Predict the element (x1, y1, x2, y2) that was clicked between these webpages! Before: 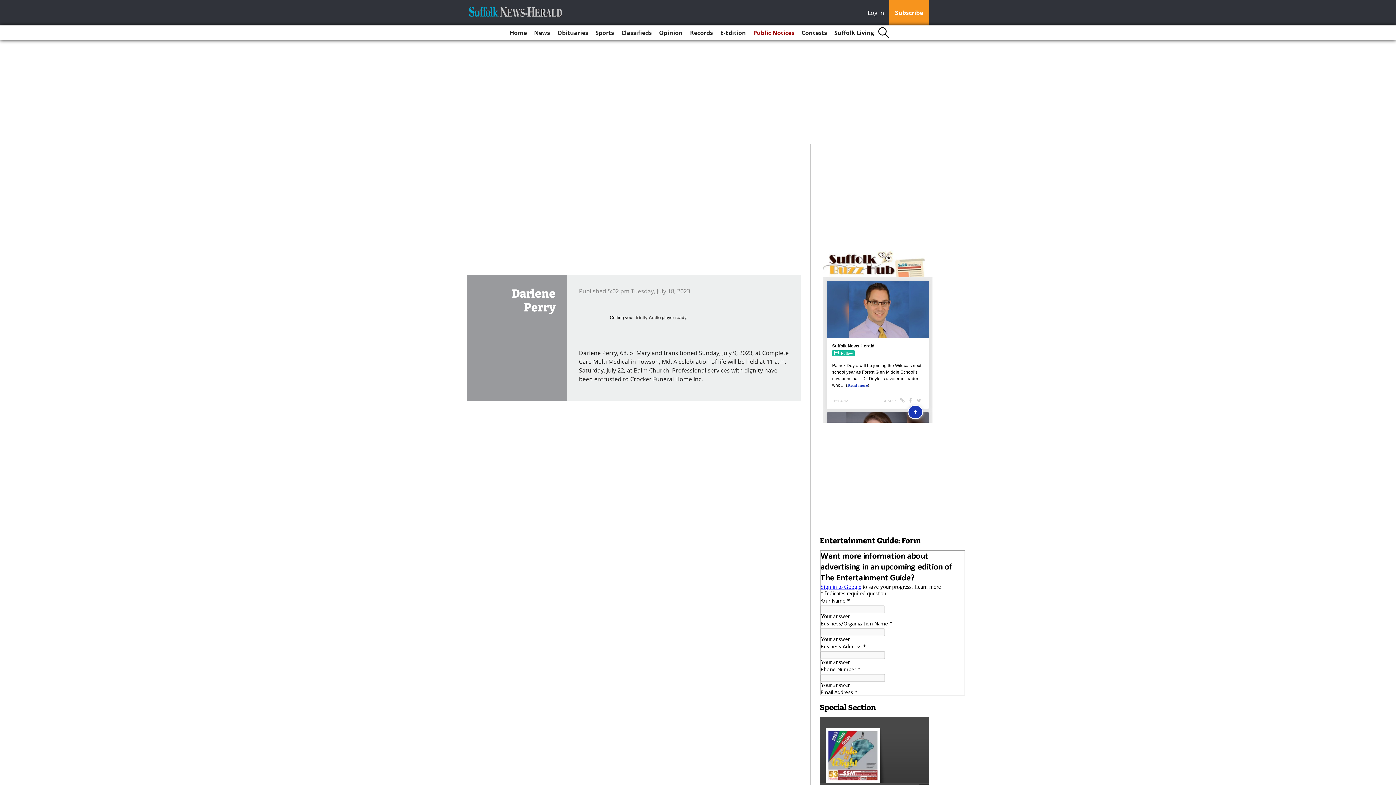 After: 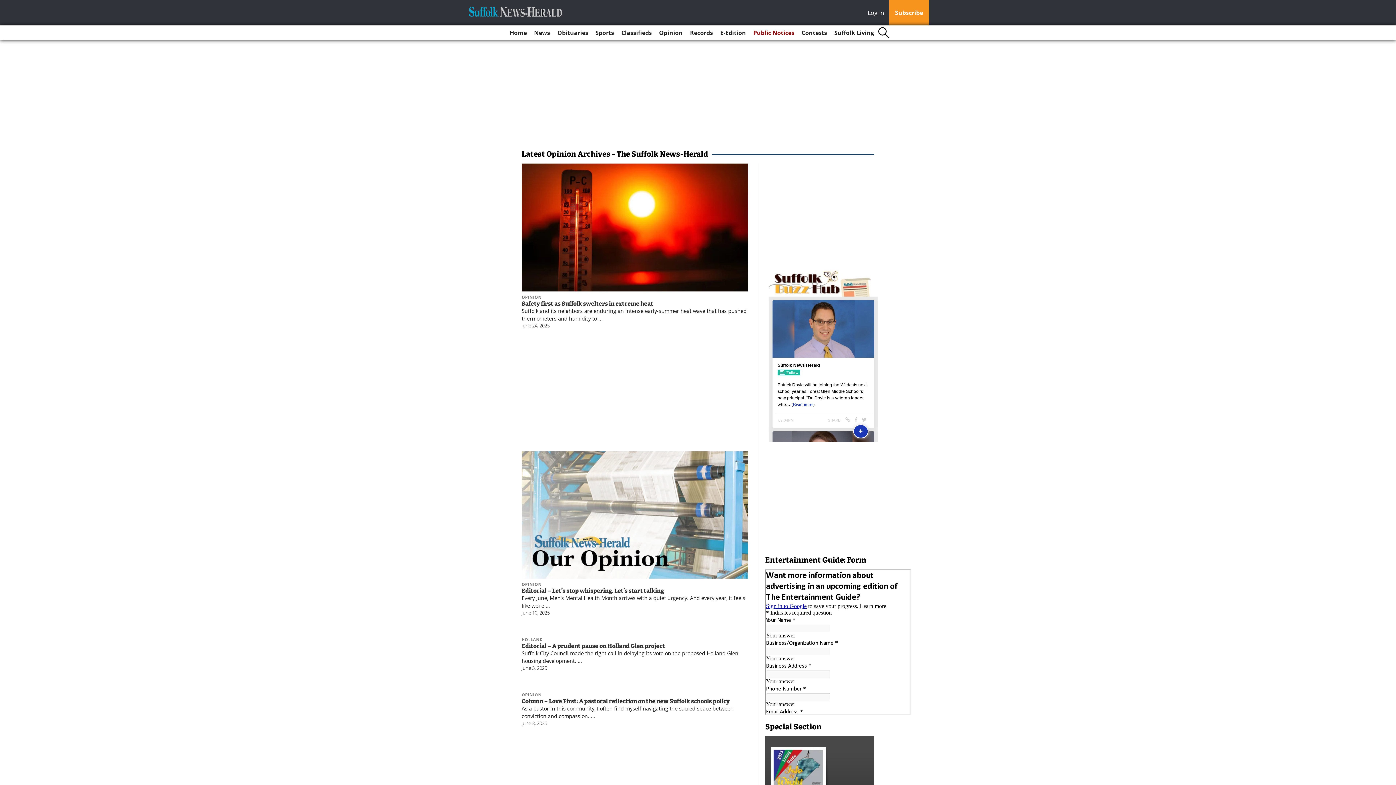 Action: bbox: (656, 25, 685, 40) label: Opinion